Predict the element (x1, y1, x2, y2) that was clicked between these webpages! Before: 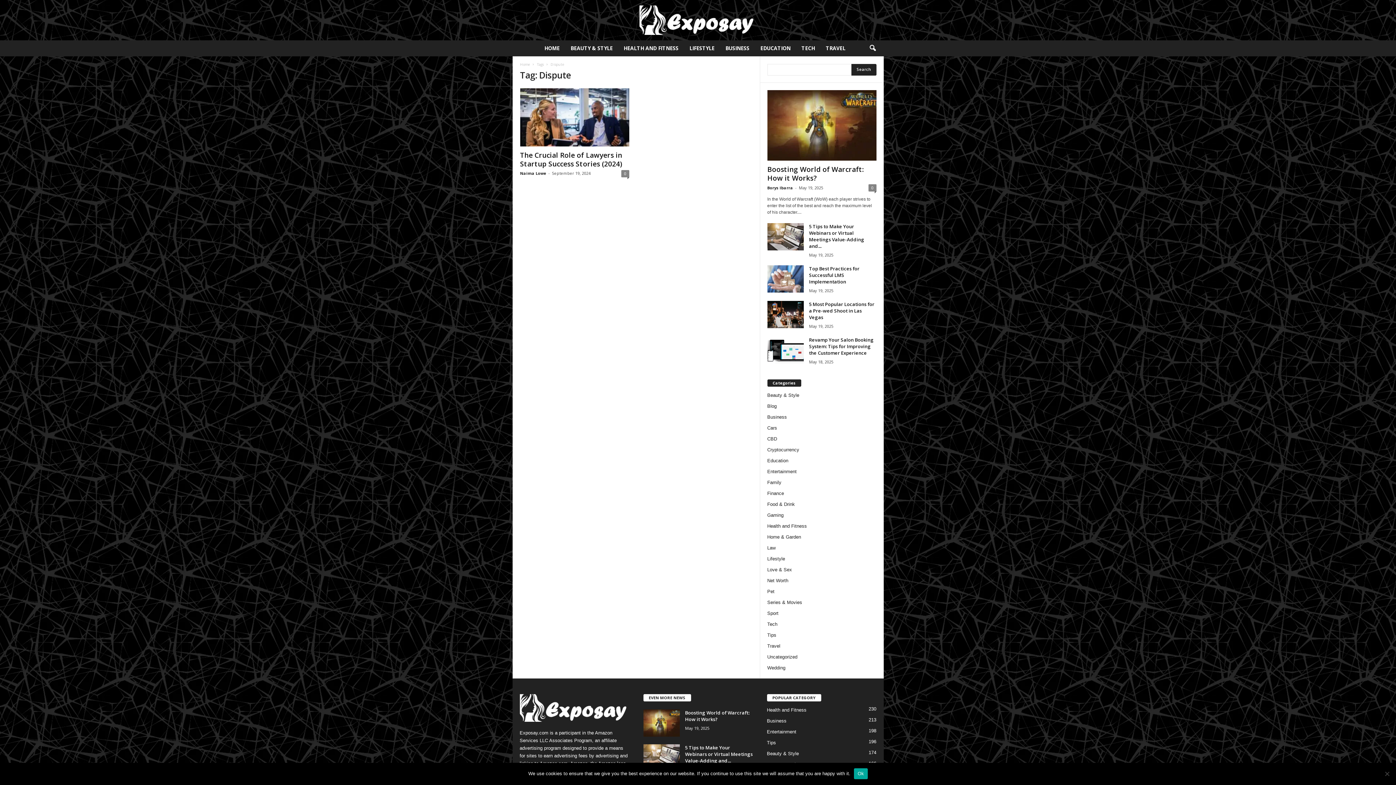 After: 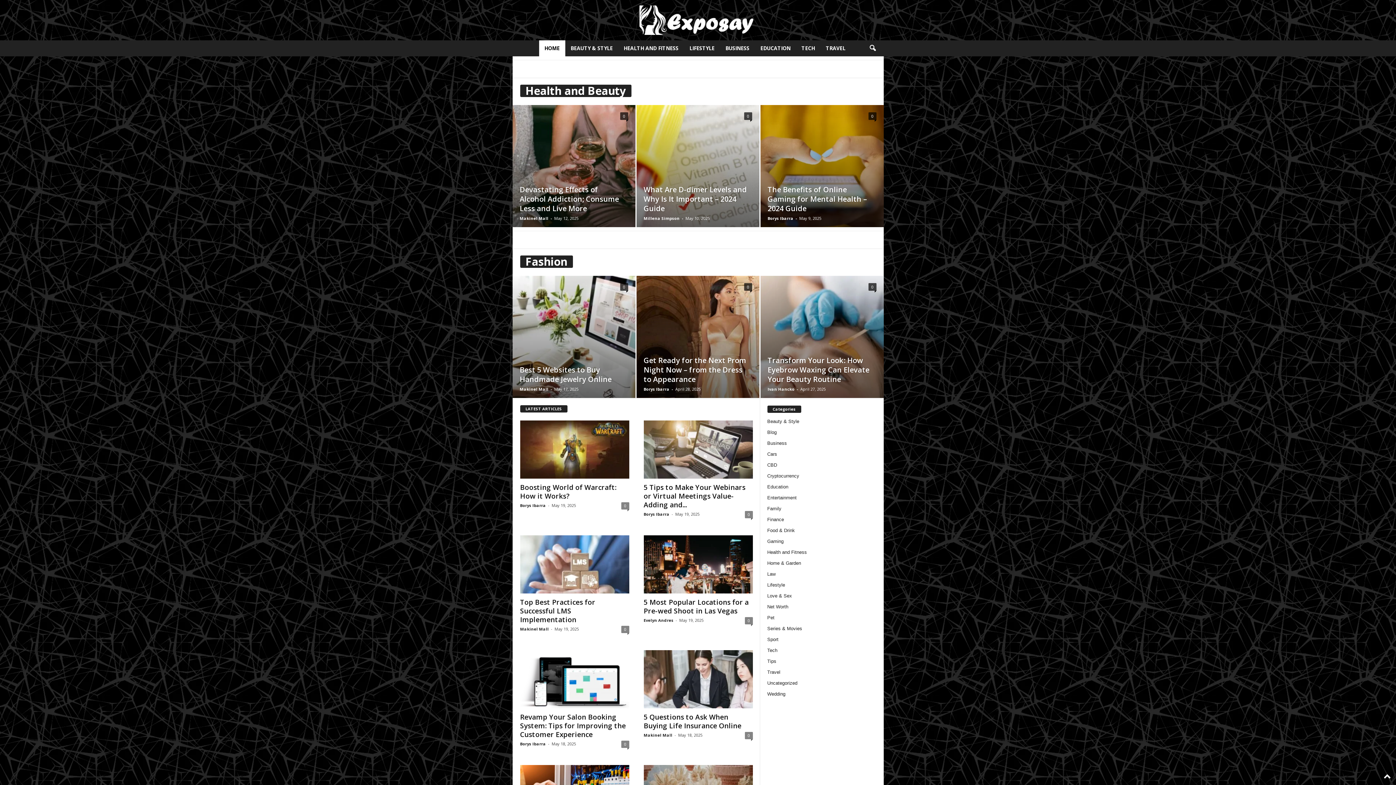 Action: label: HOME bbox: (539, 40, 565, 56)